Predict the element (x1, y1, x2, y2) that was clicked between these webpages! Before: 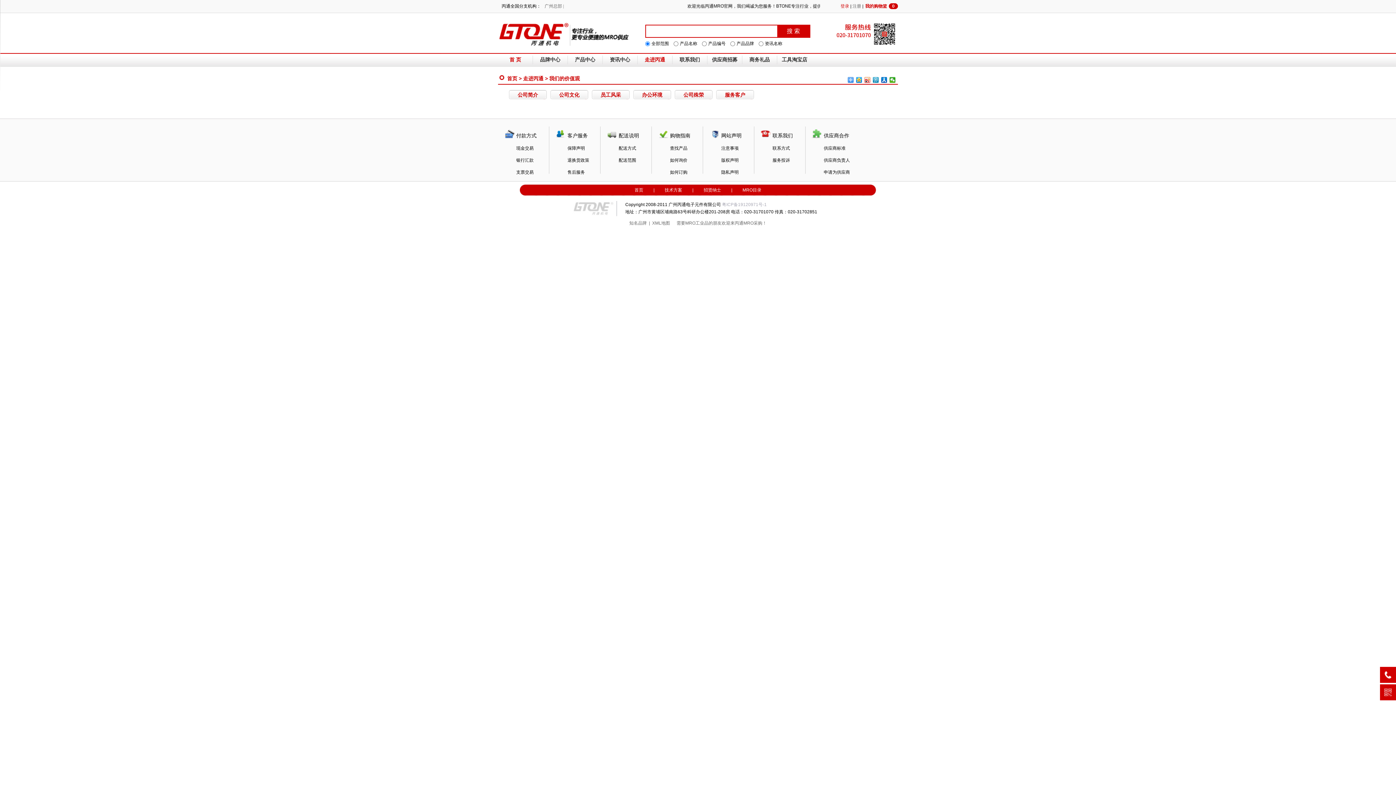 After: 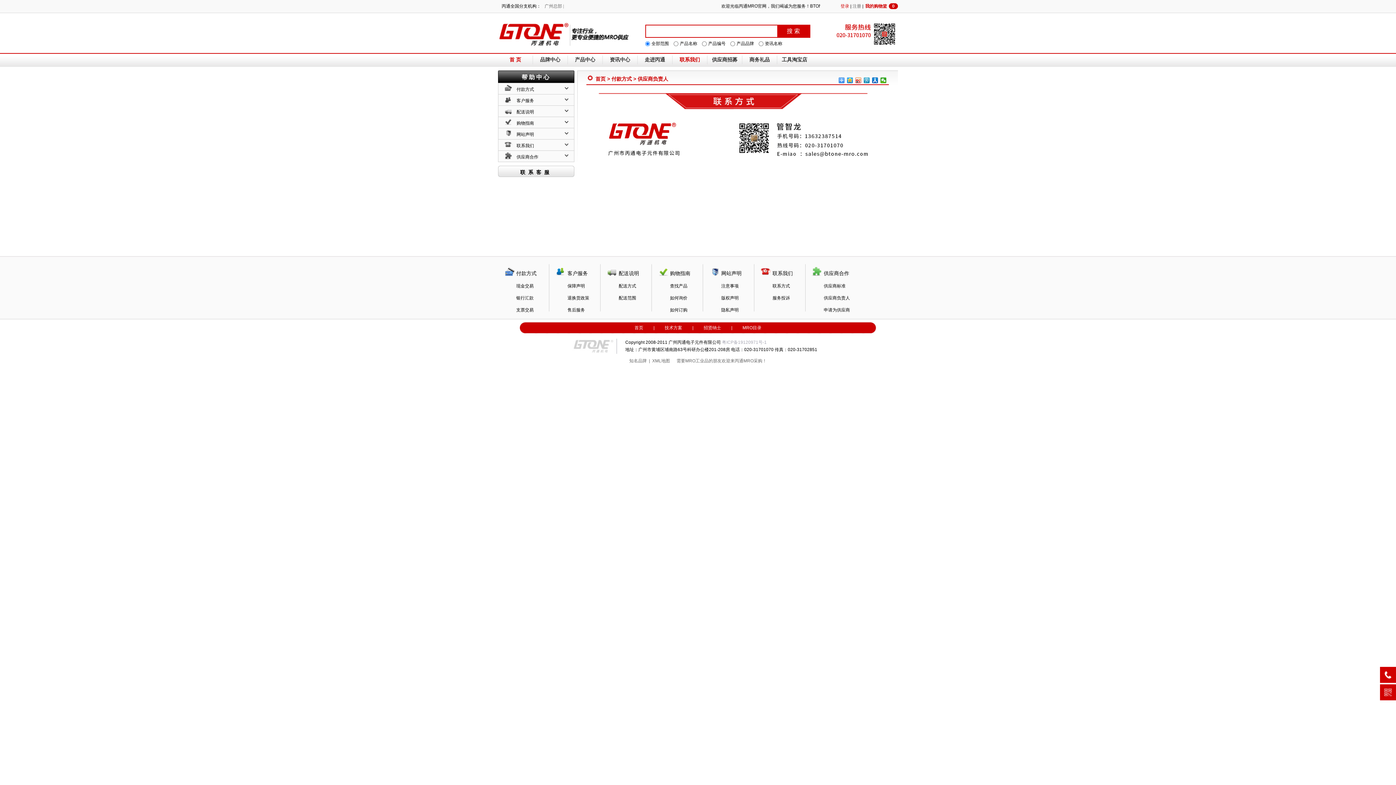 Action: label: 供应商负责人 bbox: (824, 157, 850, 162)